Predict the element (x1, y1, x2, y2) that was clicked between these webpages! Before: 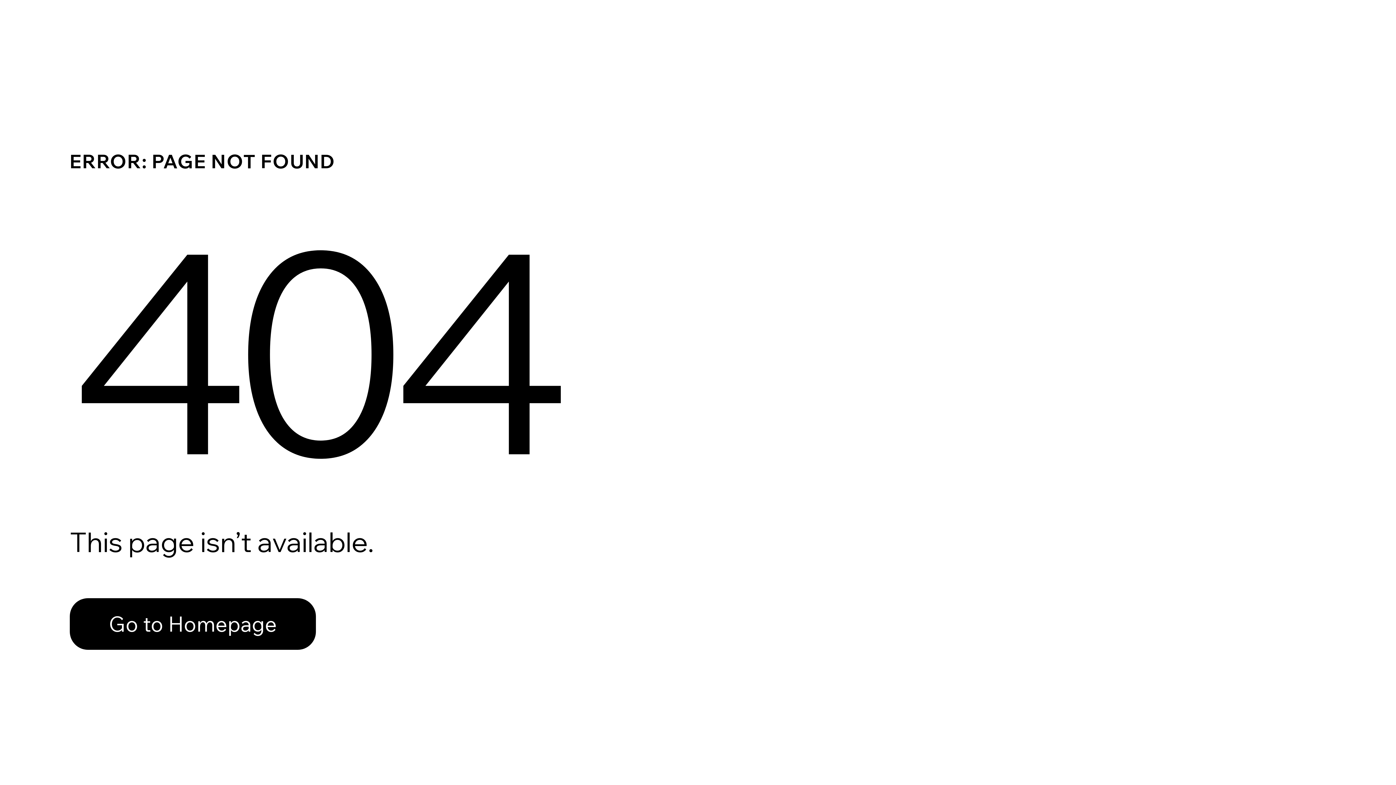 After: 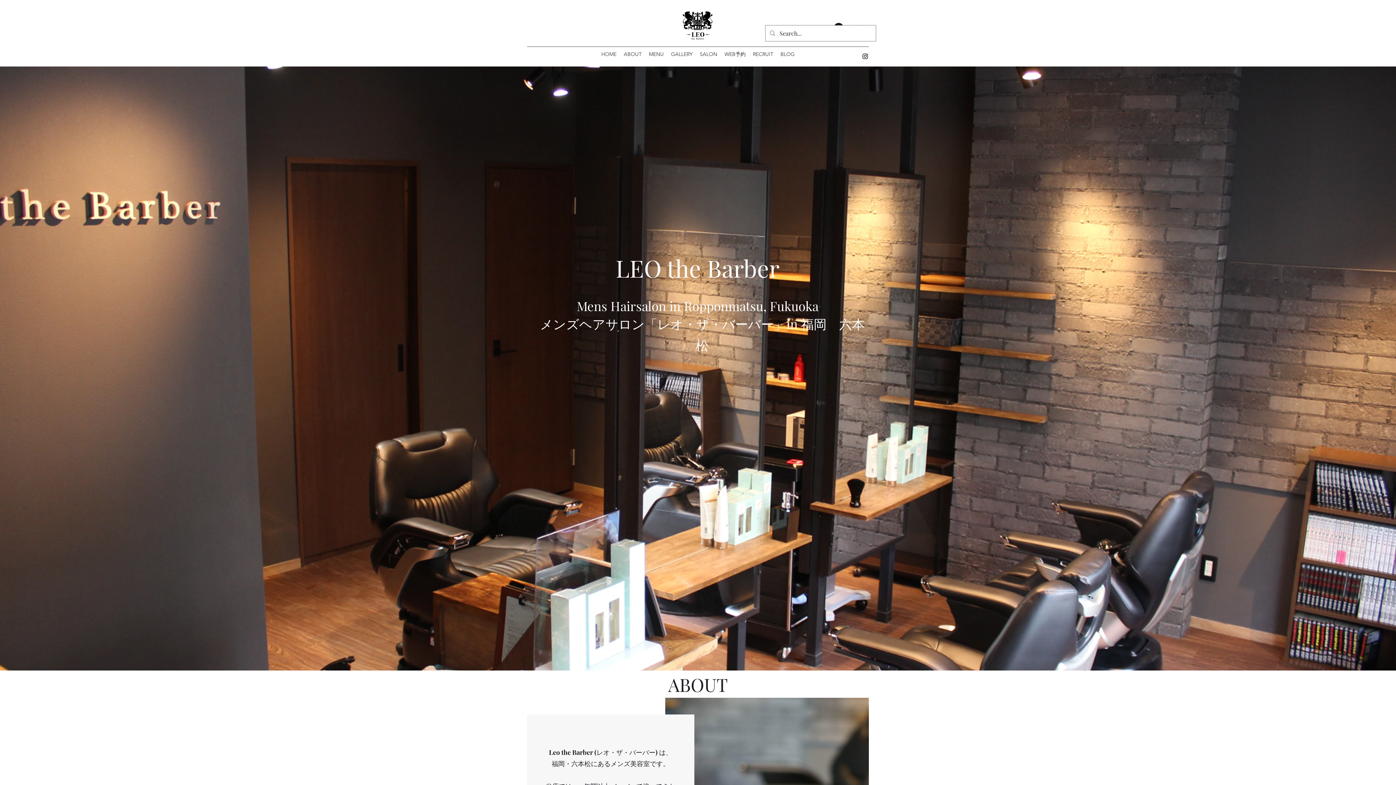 Action: label: Go to Homepage bbox: (69, 598, 316, 650)